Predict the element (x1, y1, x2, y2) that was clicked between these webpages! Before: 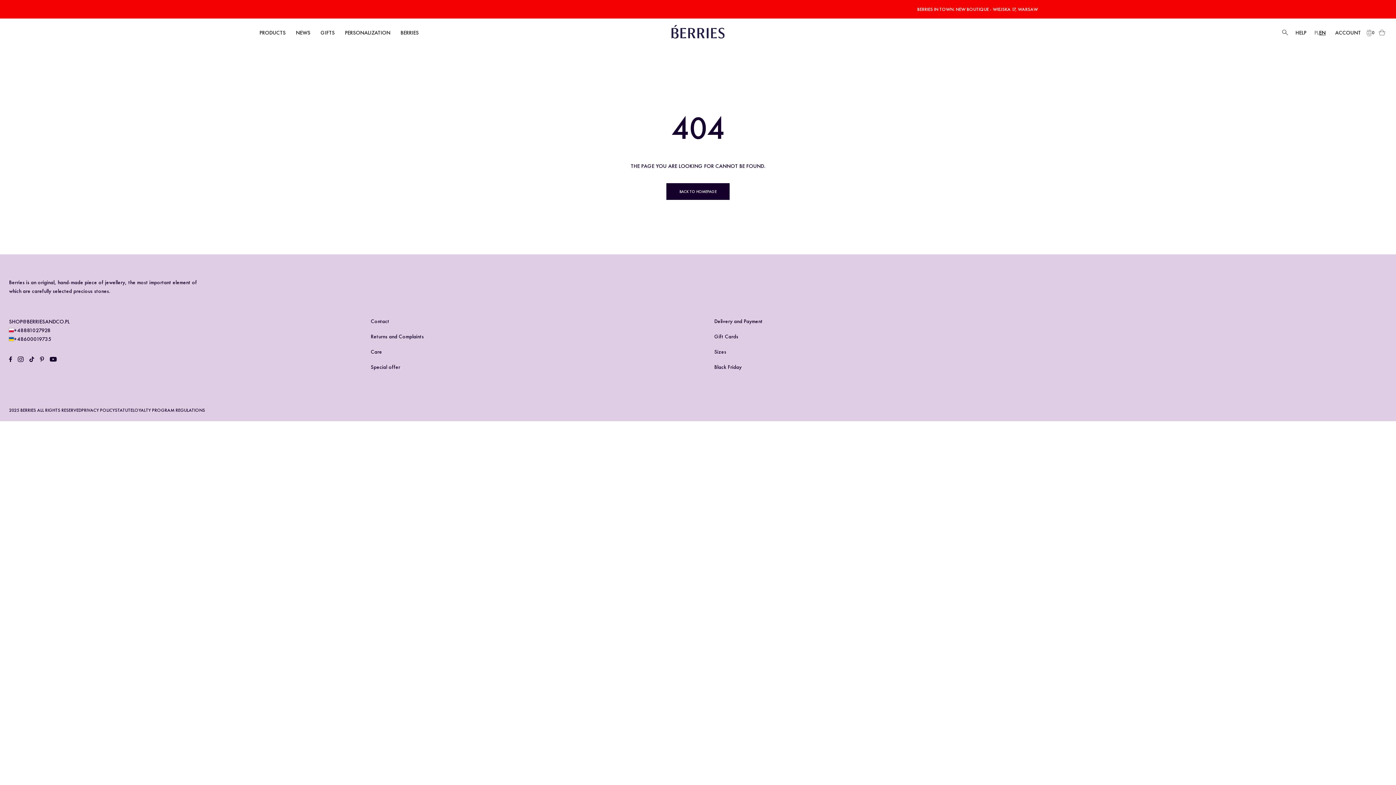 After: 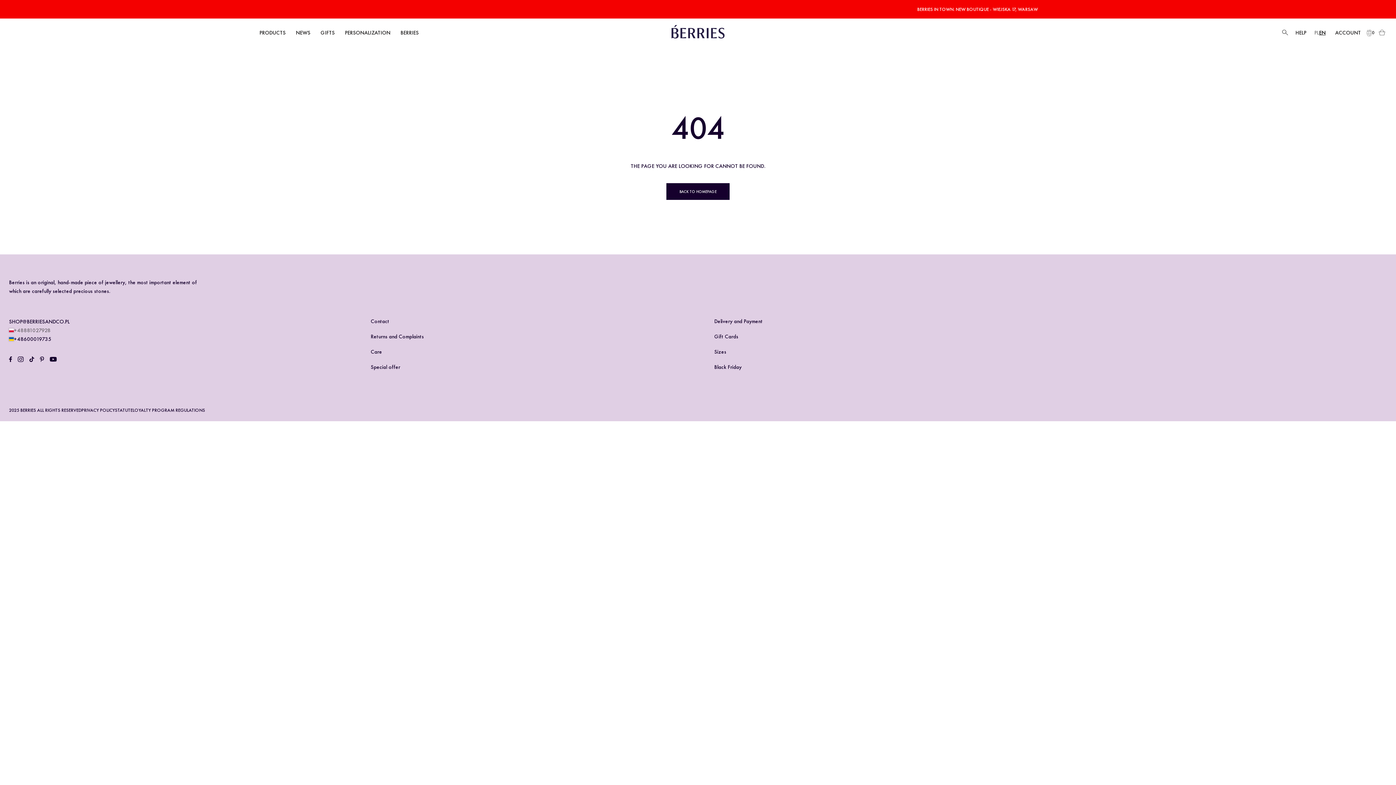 Action: label: +48881027928 bbox: (9, 326, 329, 334)